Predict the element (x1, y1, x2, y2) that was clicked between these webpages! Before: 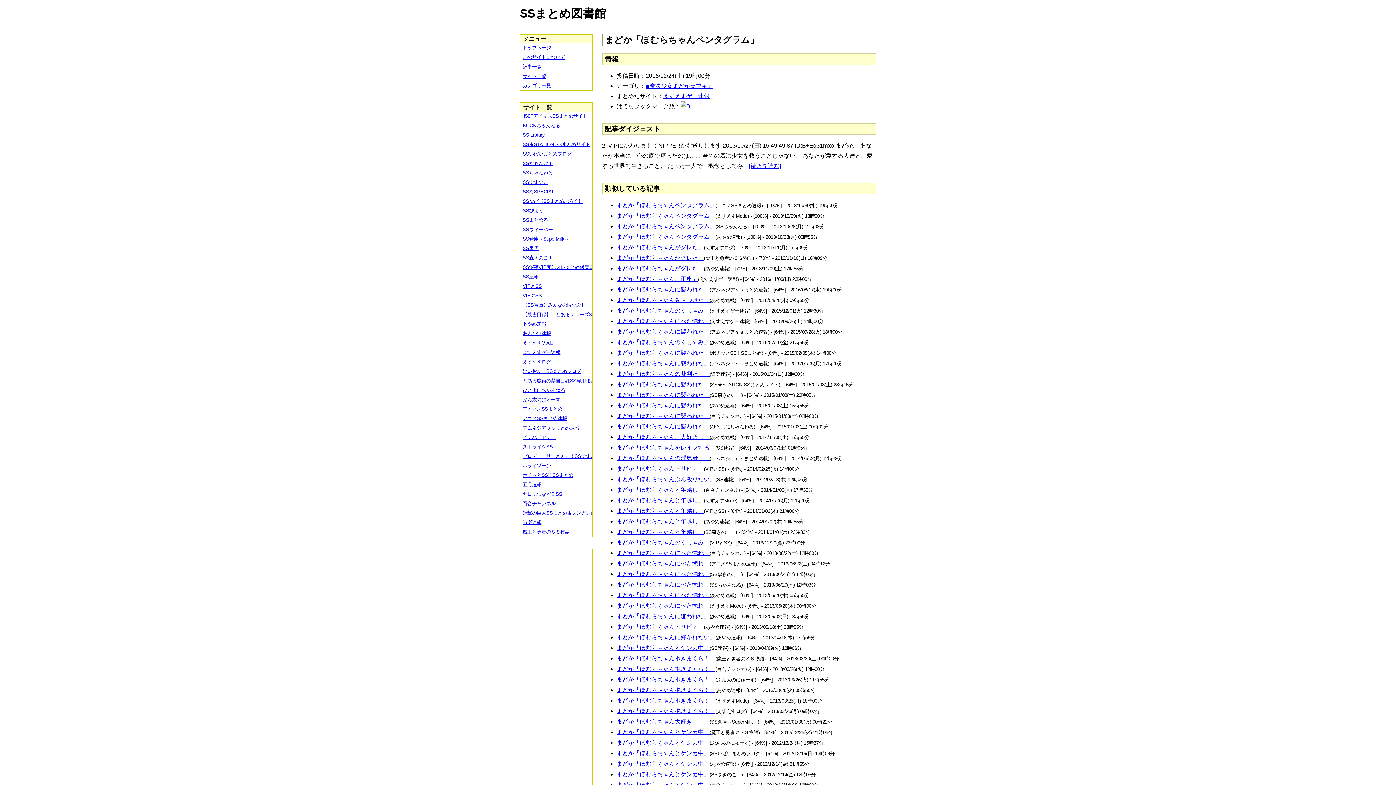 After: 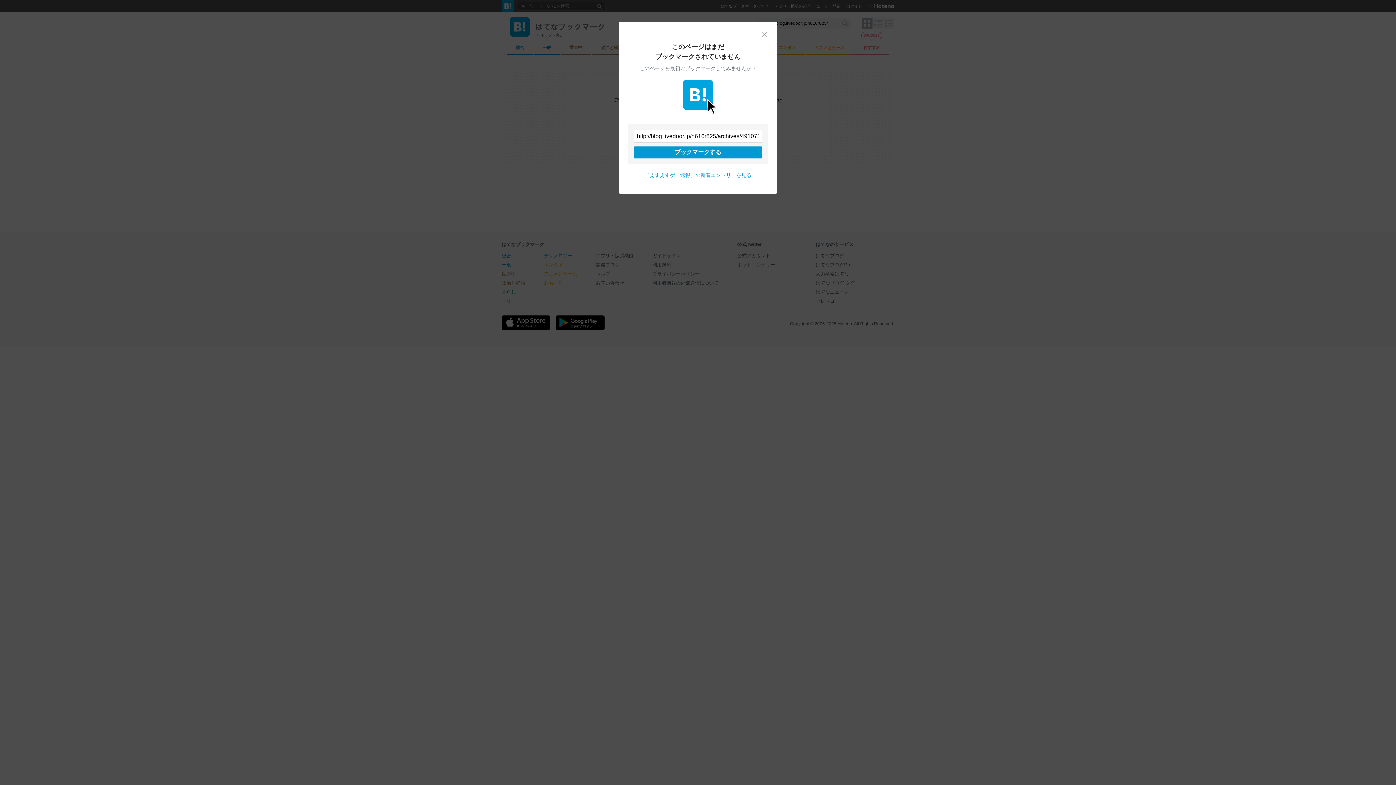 Action: bbox: (680, 103, 692, 109)